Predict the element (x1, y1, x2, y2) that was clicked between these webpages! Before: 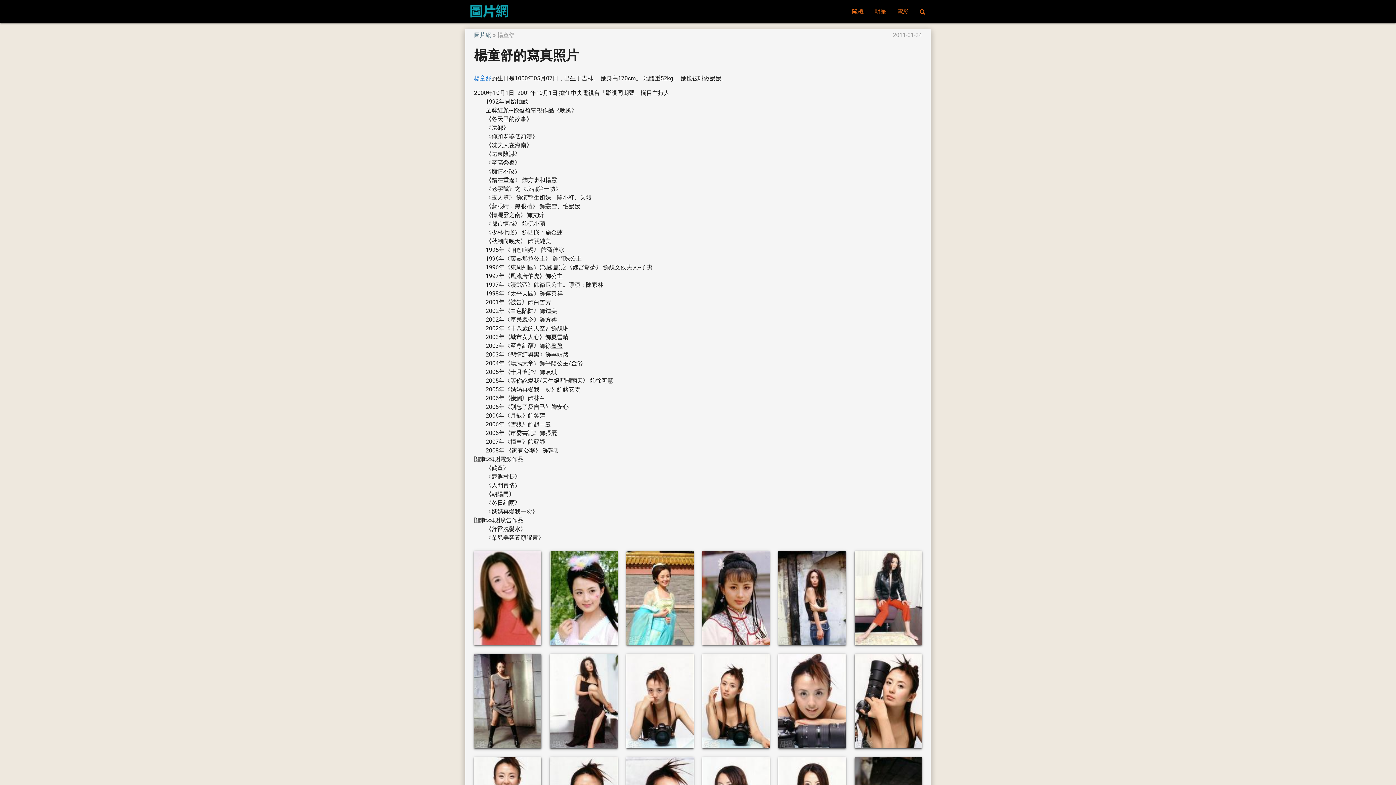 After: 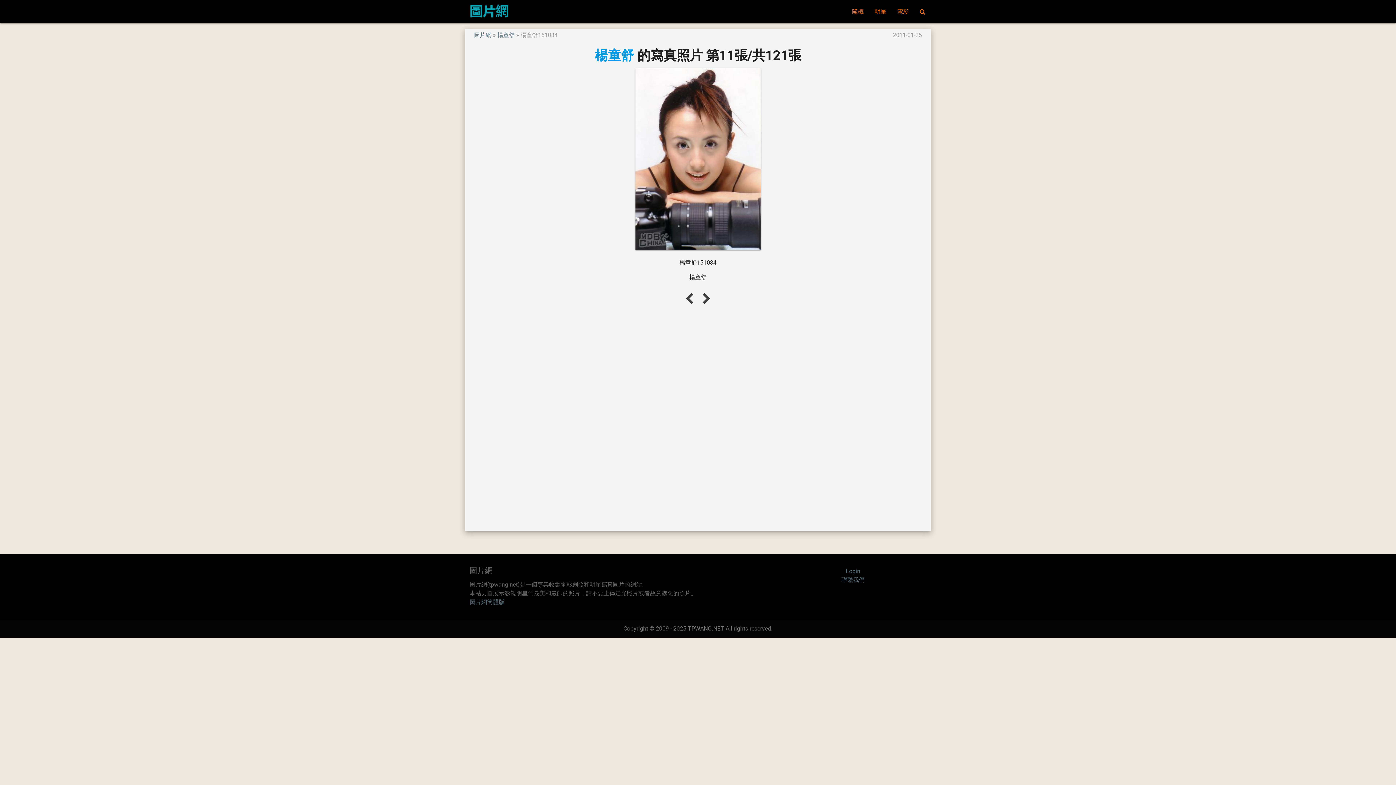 Action: bbox: (778, 654, 846, 748)